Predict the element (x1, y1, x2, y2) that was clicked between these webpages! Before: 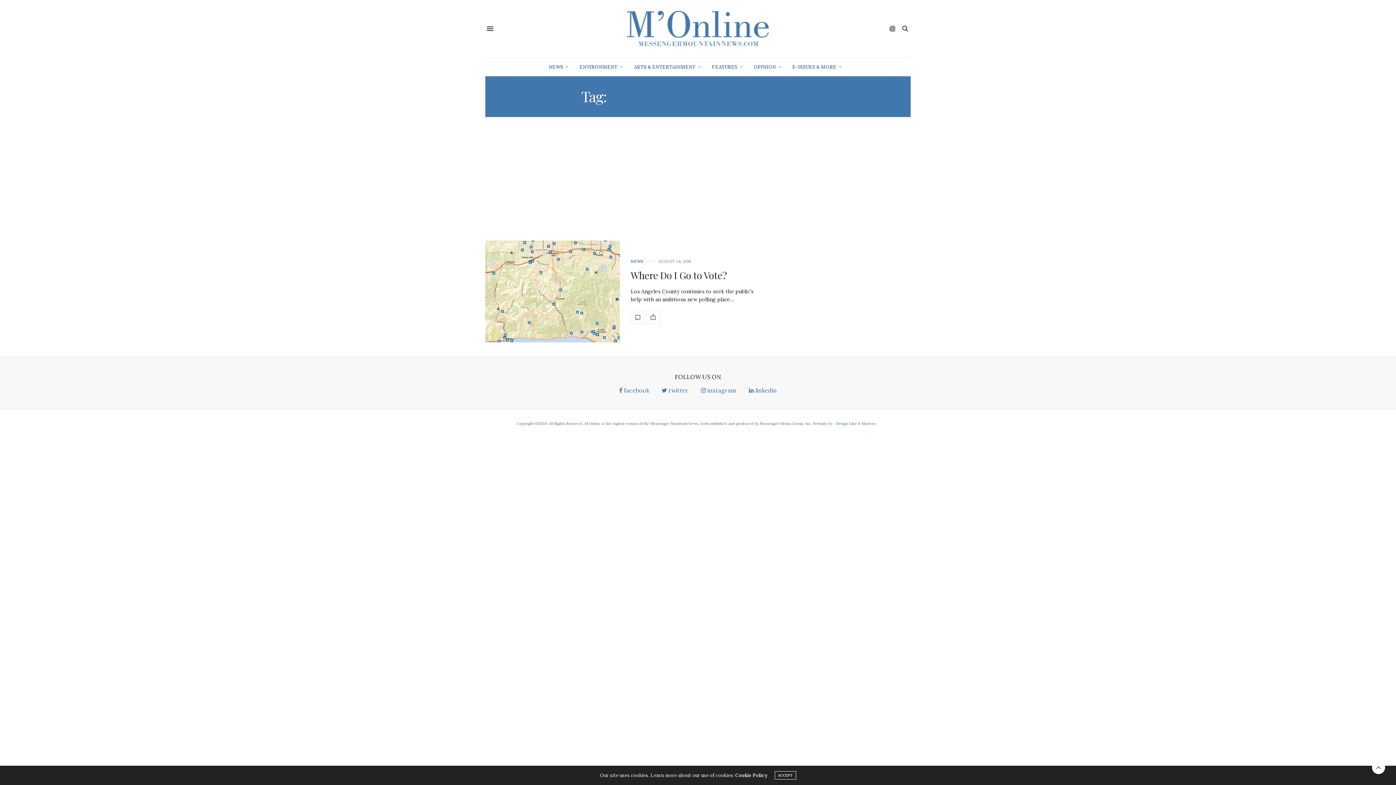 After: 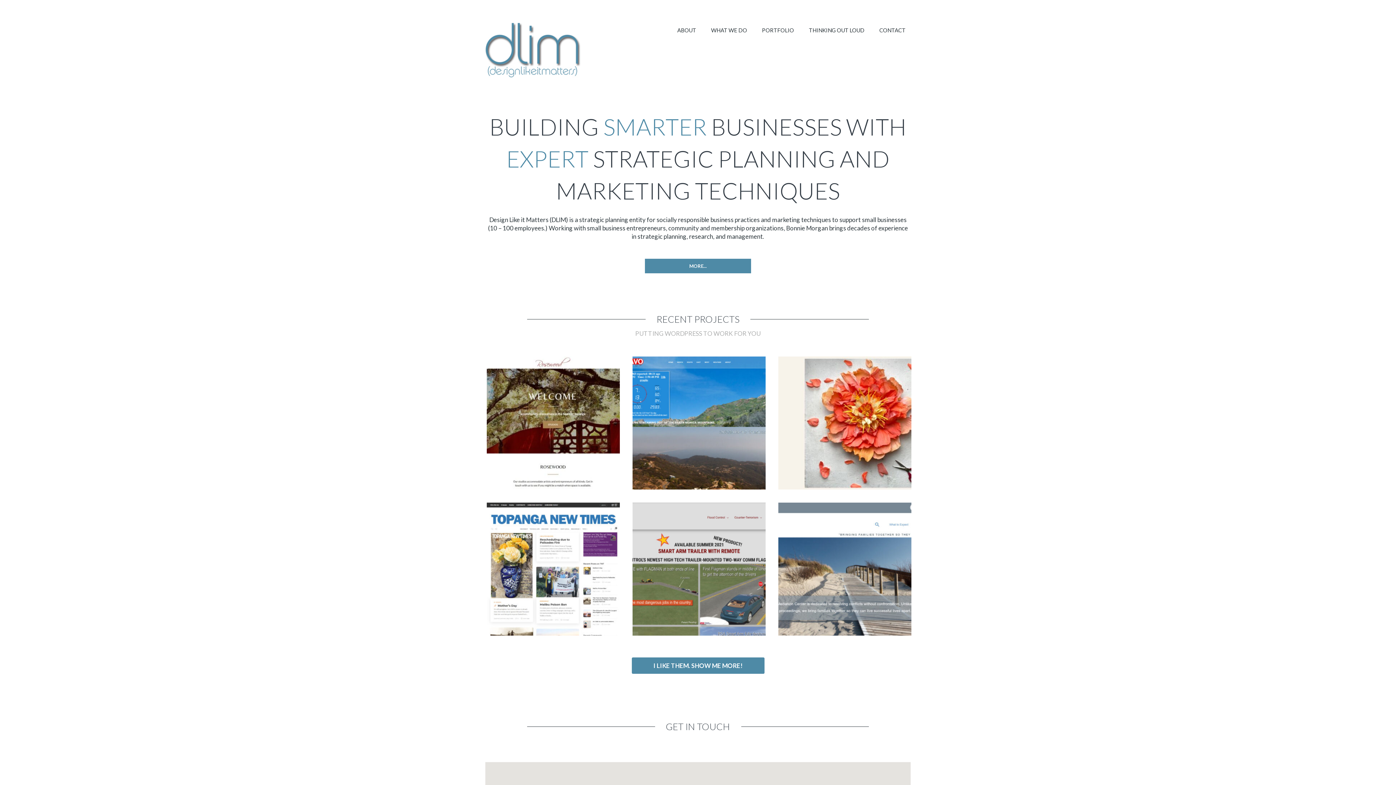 Action: label: Design Like It Matters bbox: (836, 420, 875, 427)